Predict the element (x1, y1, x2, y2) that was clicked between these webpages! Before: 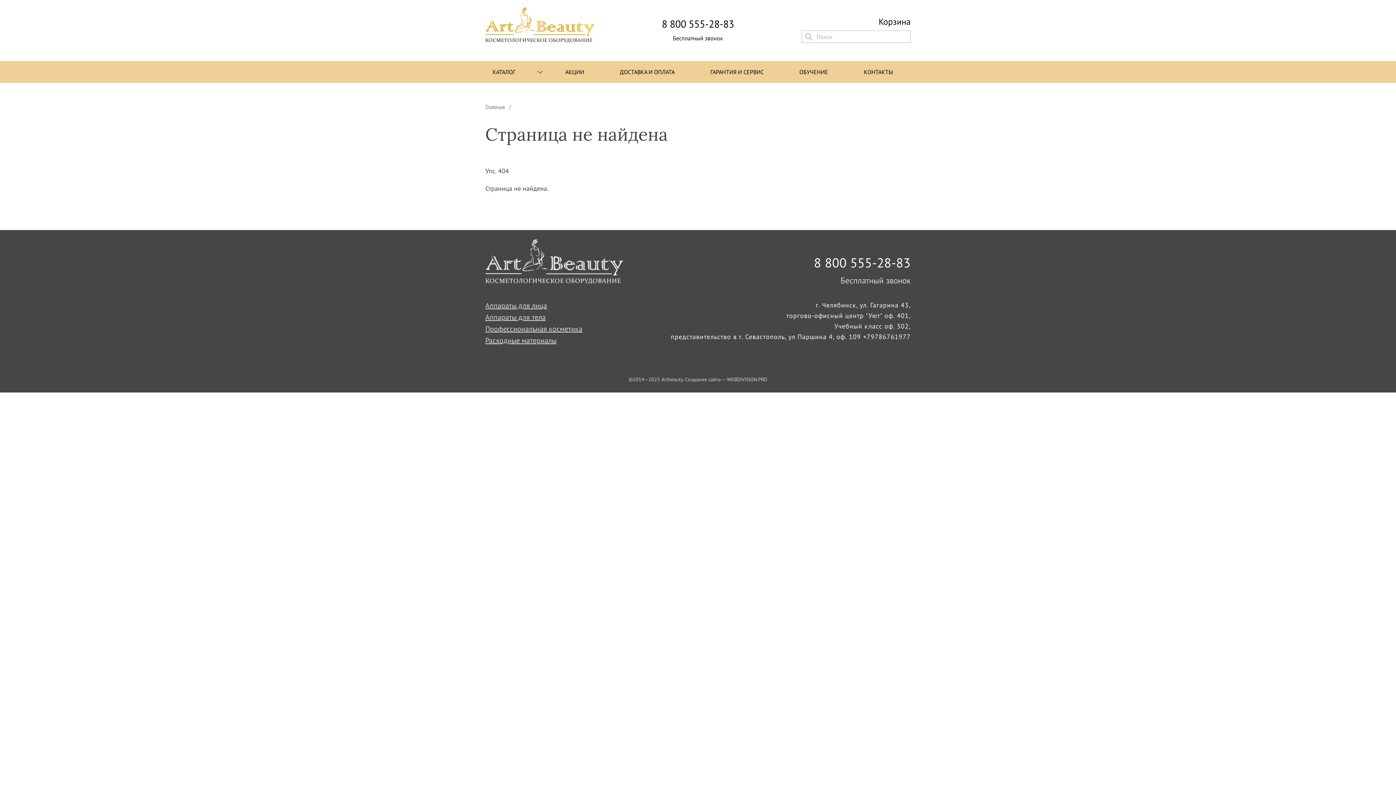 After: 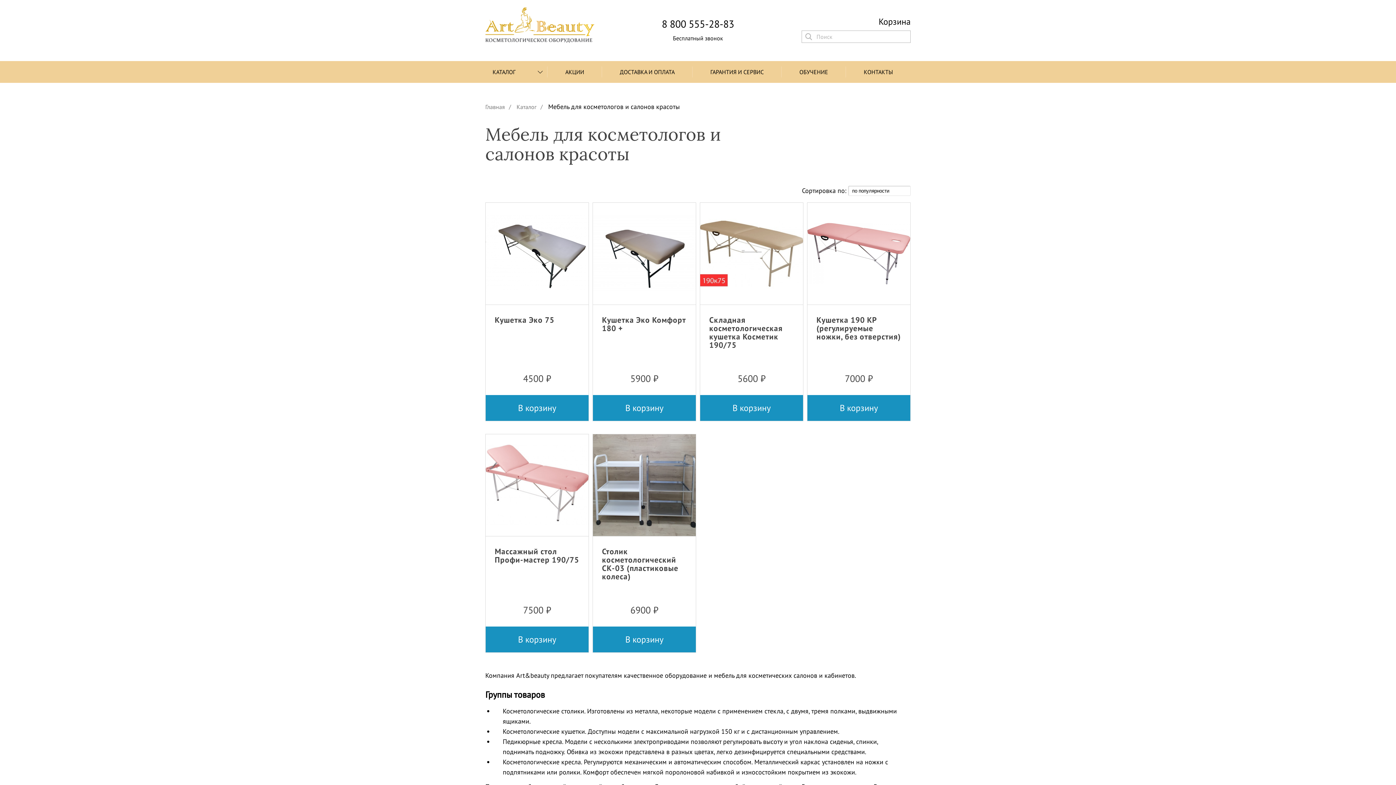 Action: label: Аппараты для тела bbox: (485, 312, 545, 322)